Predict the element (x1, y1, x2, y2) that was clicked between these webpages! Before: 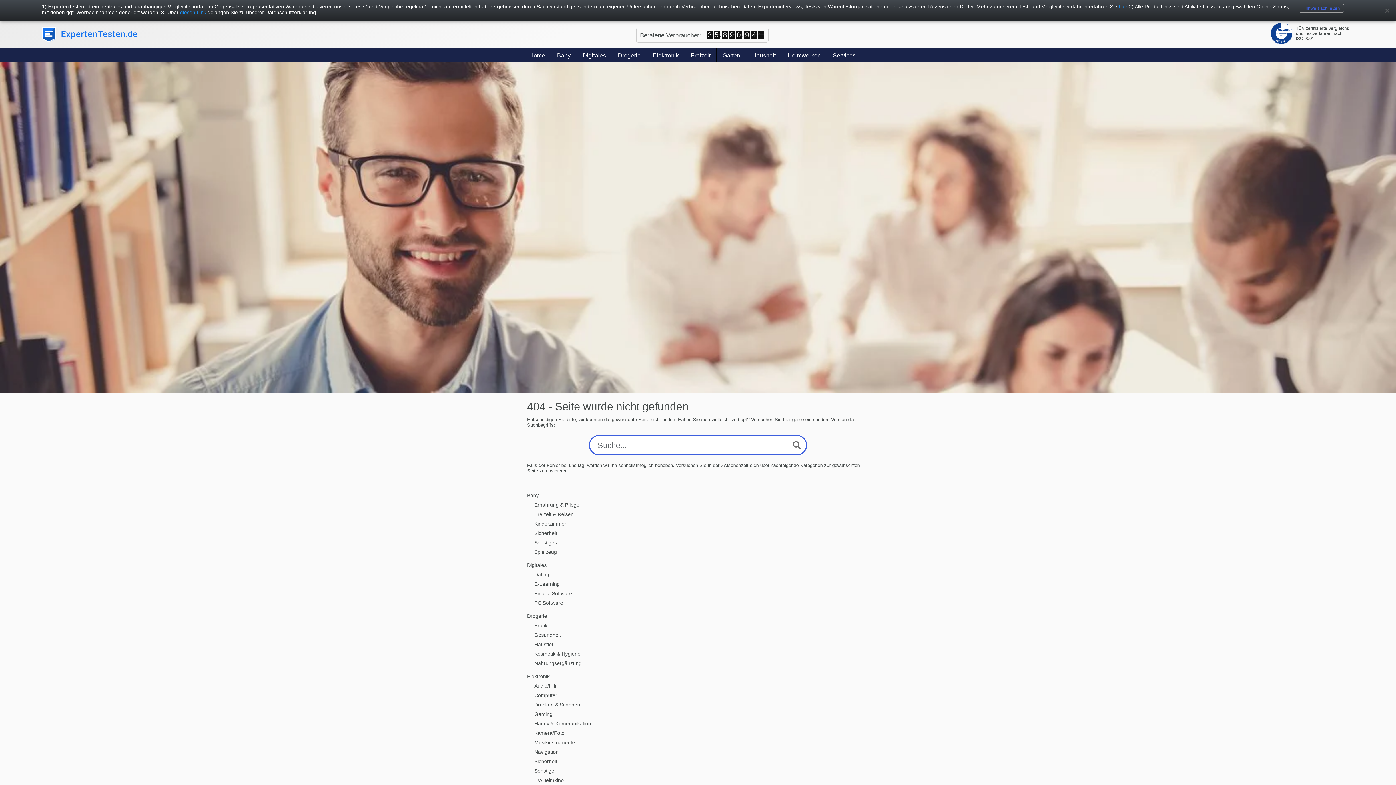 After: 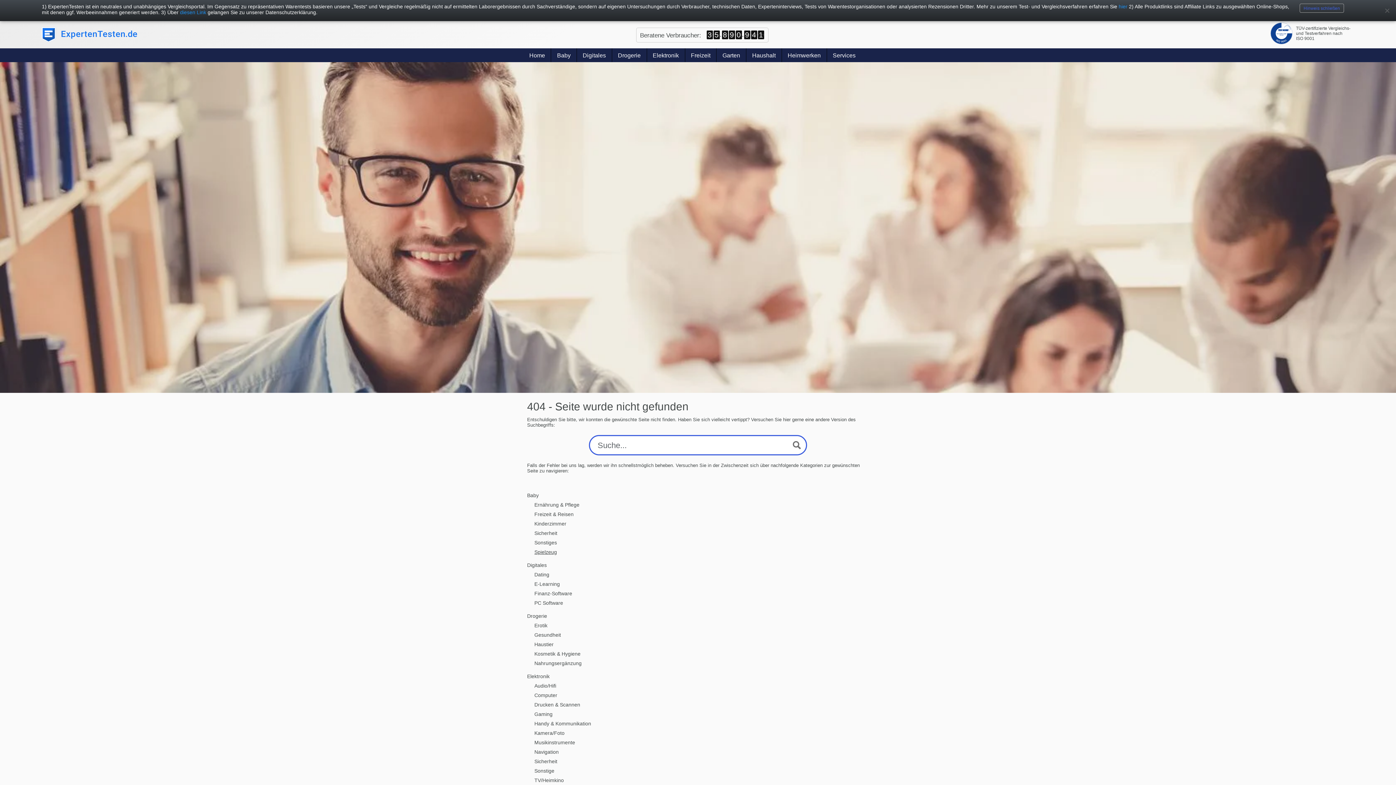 Action: bbox: (534, 549, 557, 555) label: Spielzeug